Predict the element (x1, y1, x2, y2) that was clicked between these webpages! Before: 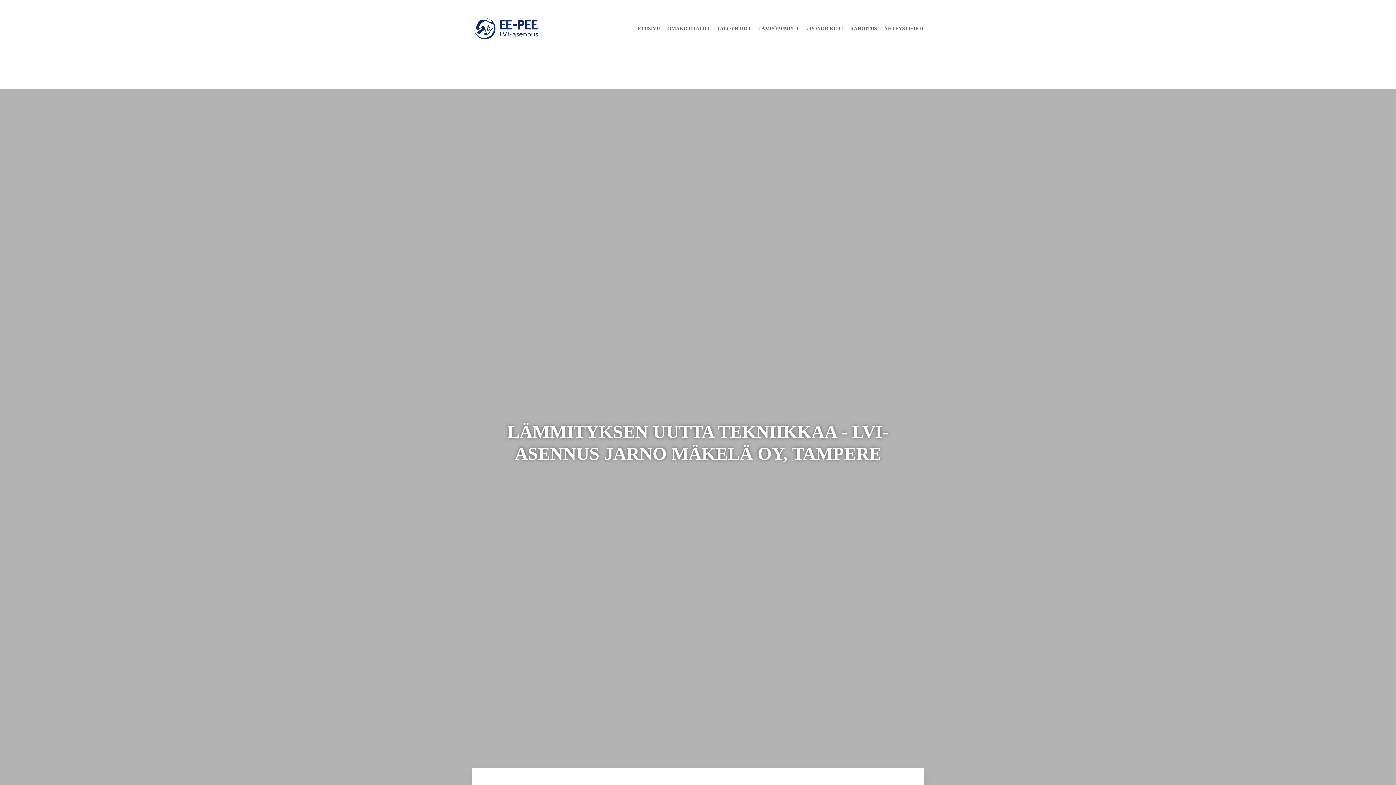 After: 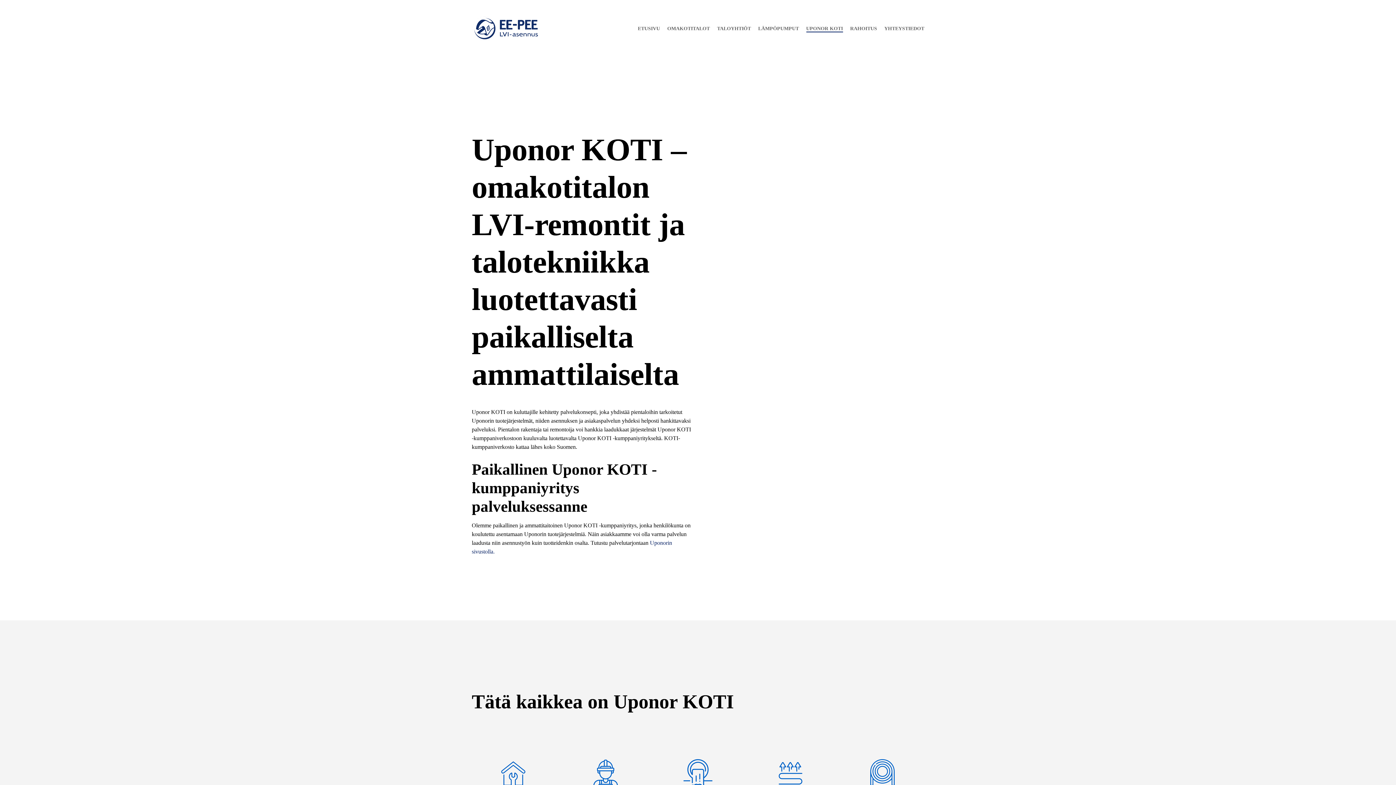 Action: label: UPONOR KOTI bbox: (806, 25, 843, 31)